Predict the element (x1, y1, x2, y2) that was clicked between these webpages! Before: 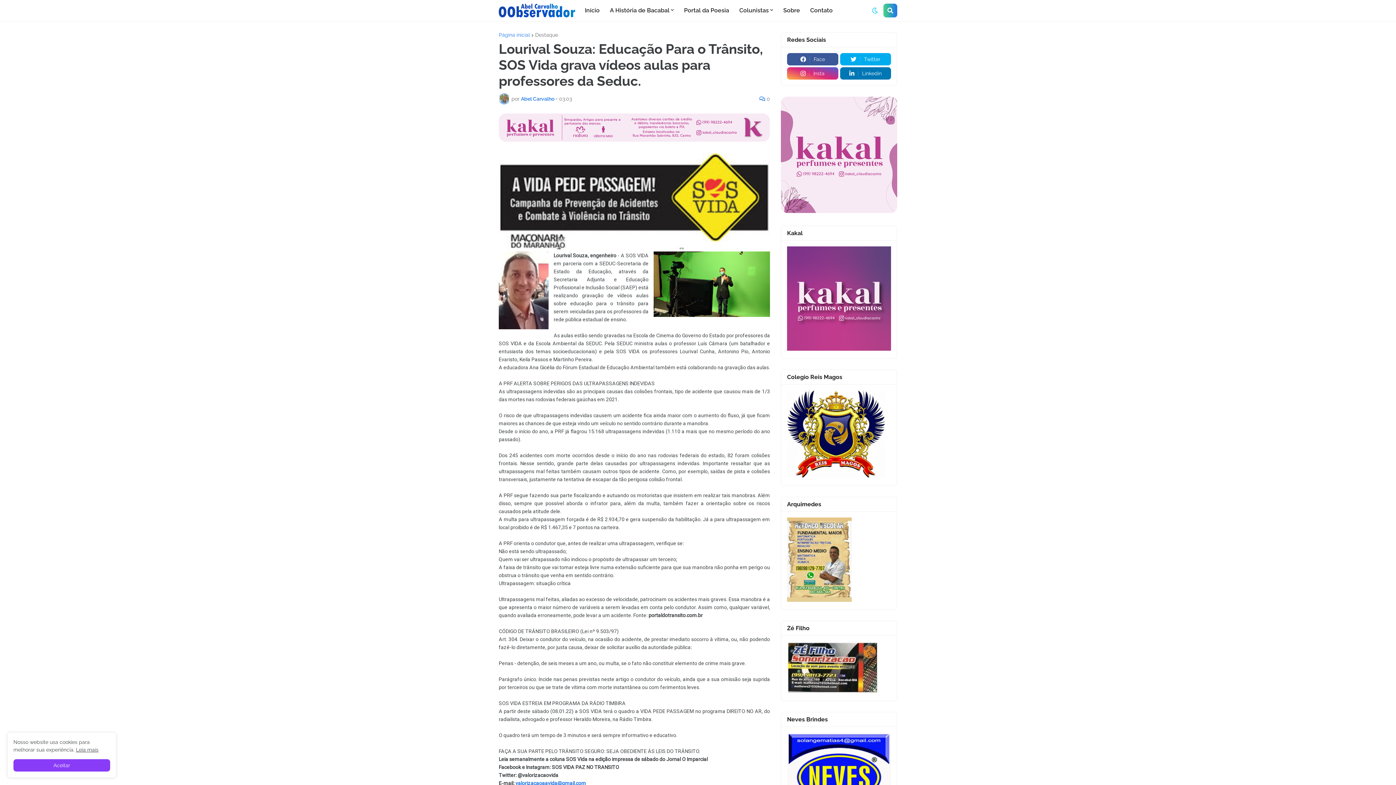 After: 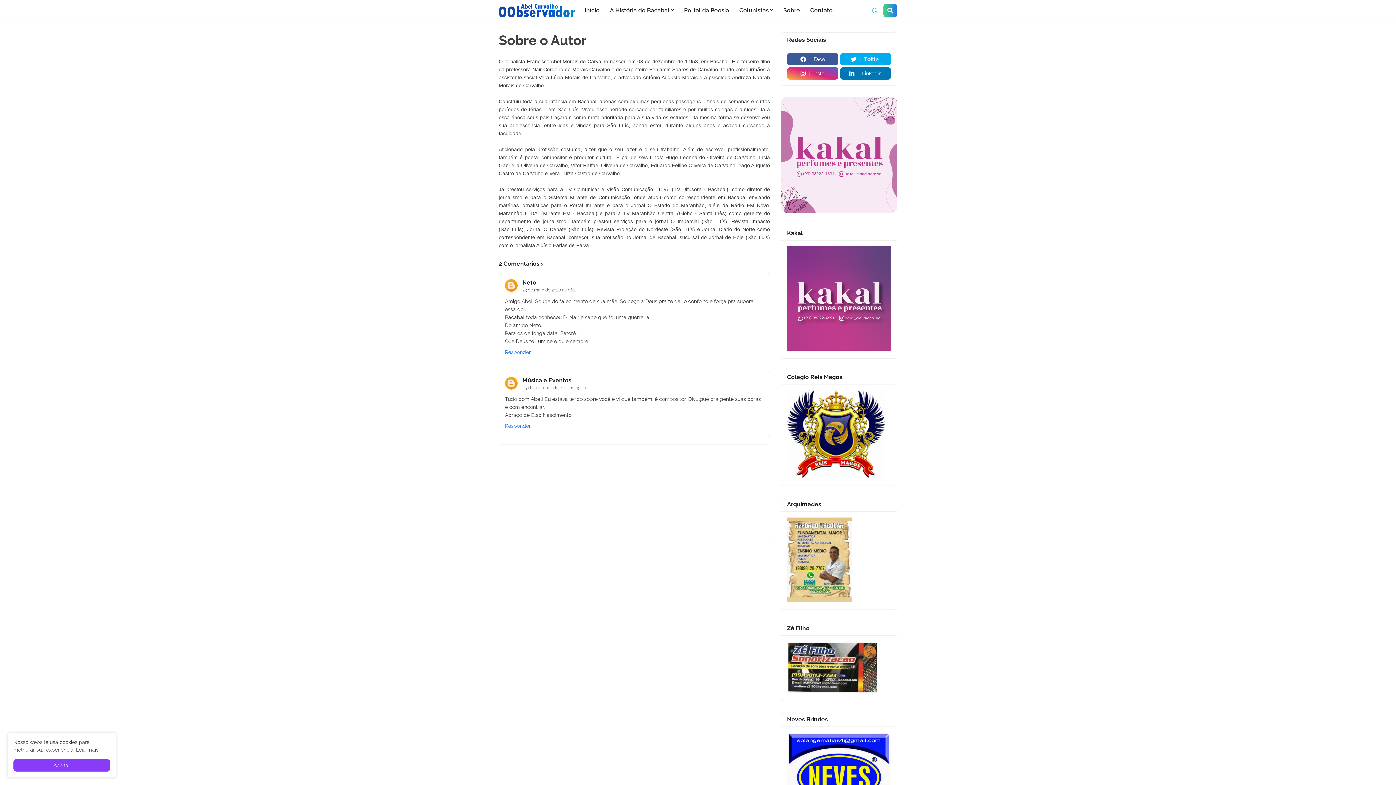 Action: label: Sobre bbox: (778, 0, 805, 21)